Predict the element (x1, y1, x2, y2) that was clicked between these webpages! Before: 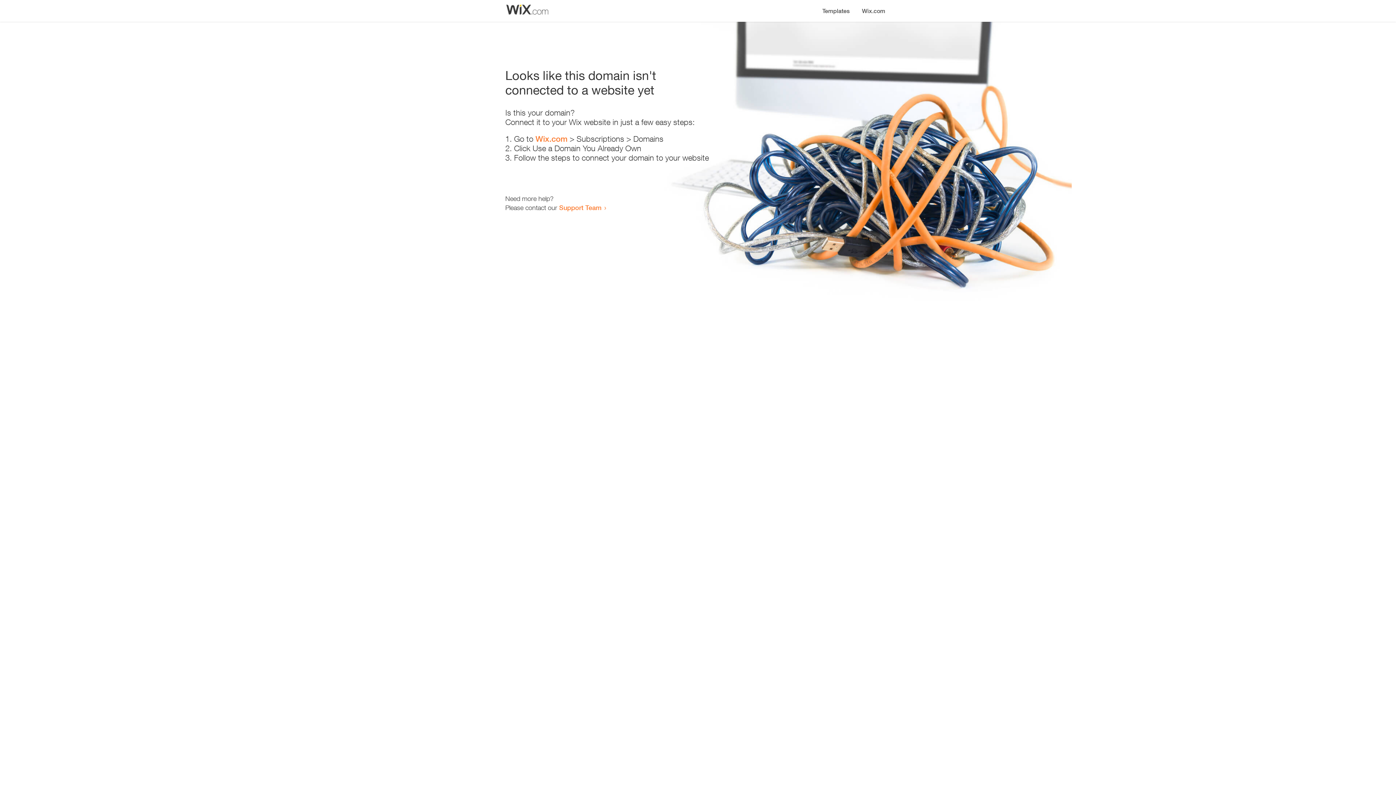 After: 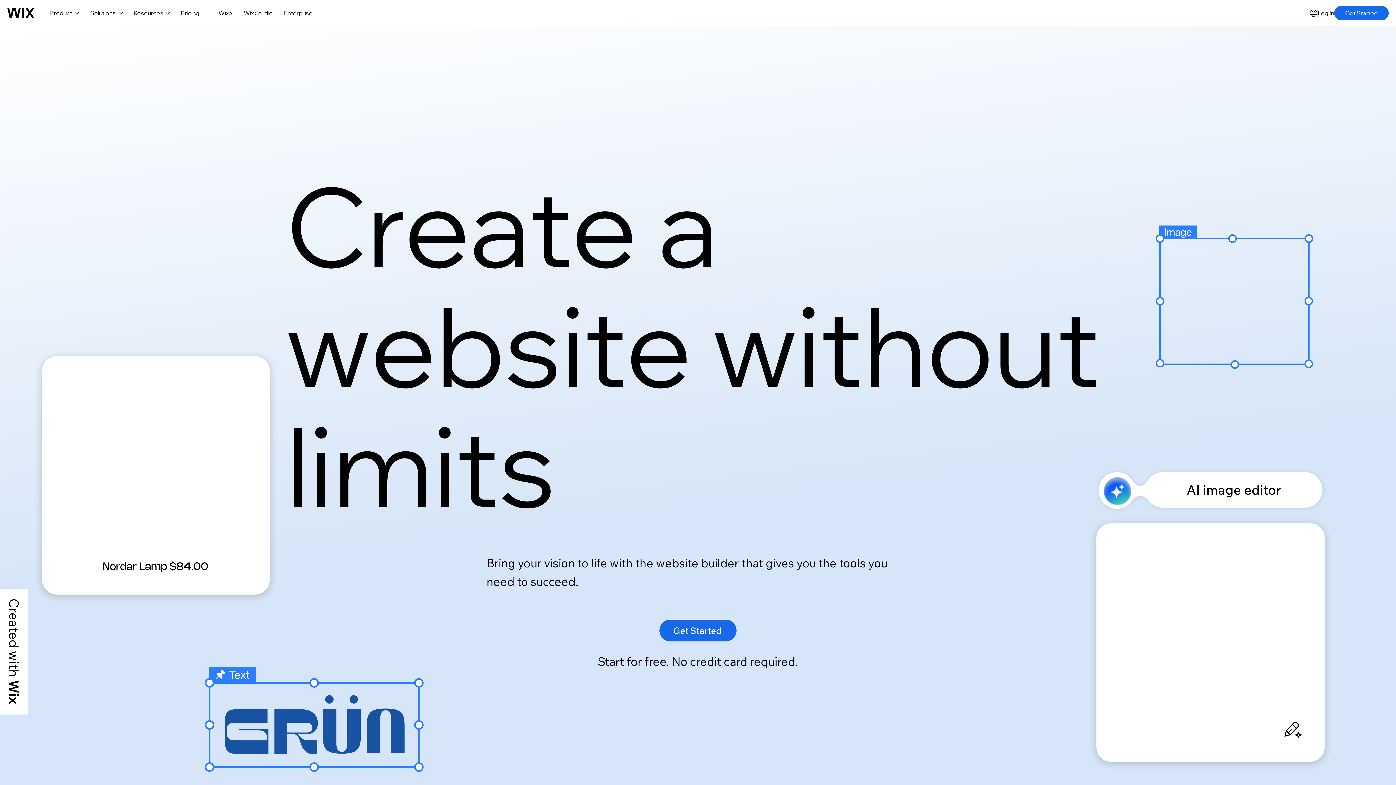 Action: label: Wix.com bbox: (856, 0, 890, 14)